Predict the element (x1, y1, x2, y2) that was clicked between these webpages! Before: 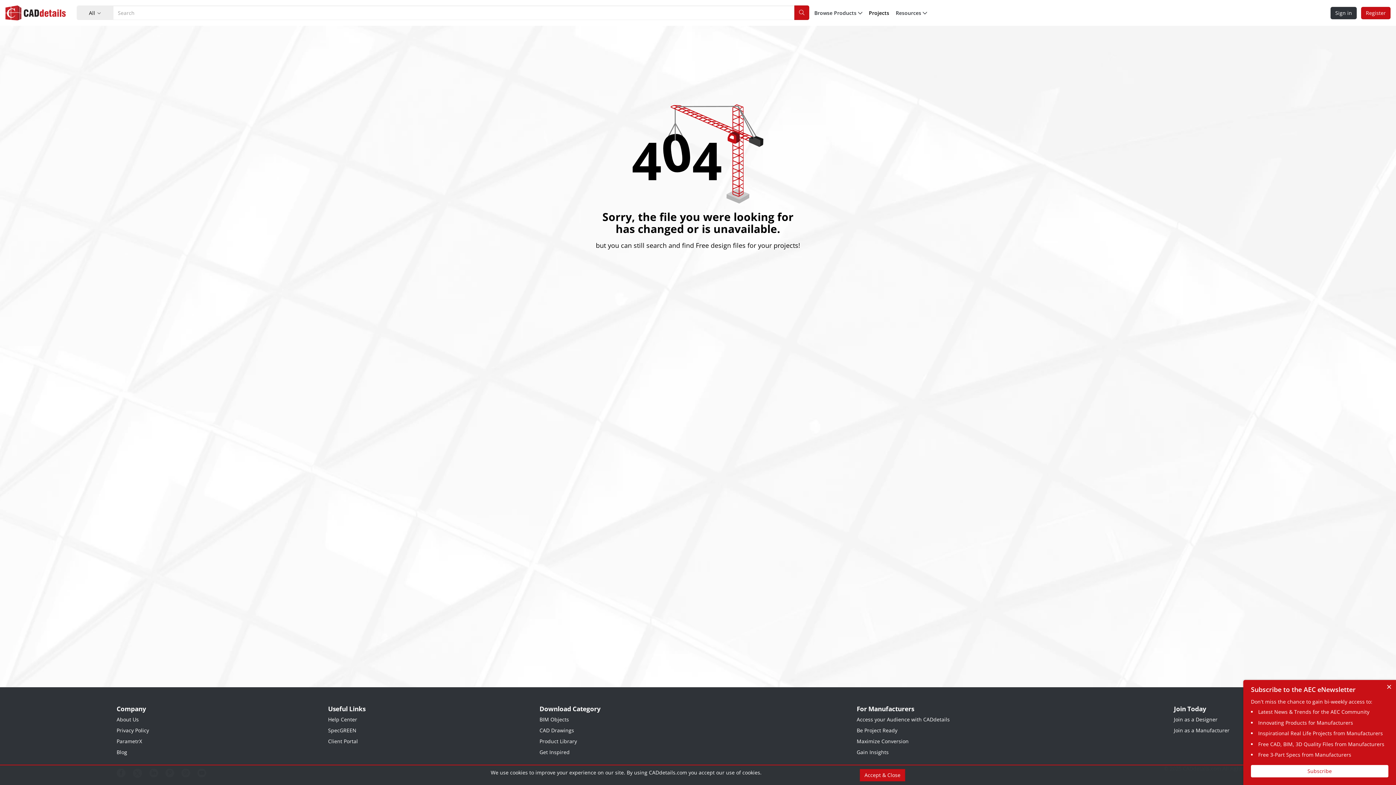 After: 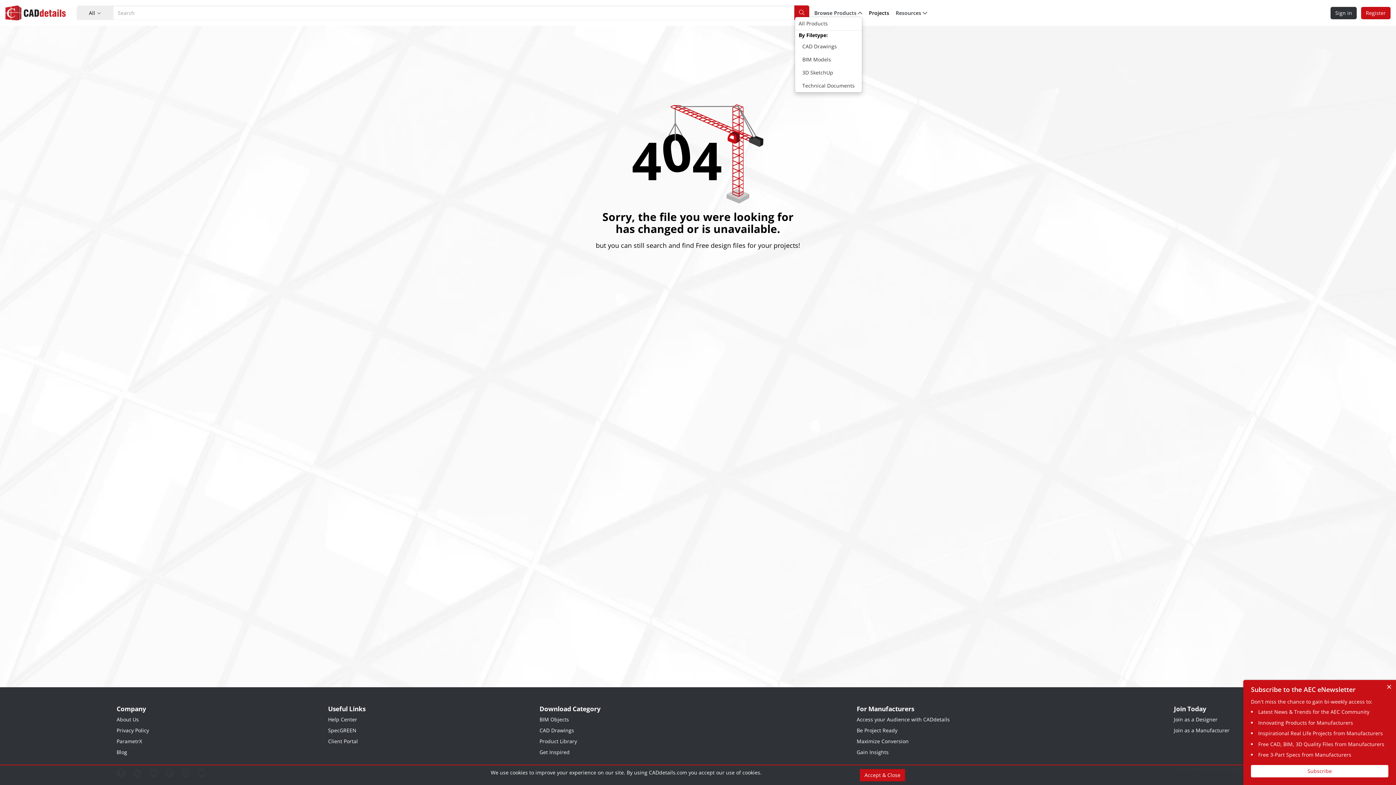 Action: label: Browse Products  bbox: (814, 9, 862, 16)